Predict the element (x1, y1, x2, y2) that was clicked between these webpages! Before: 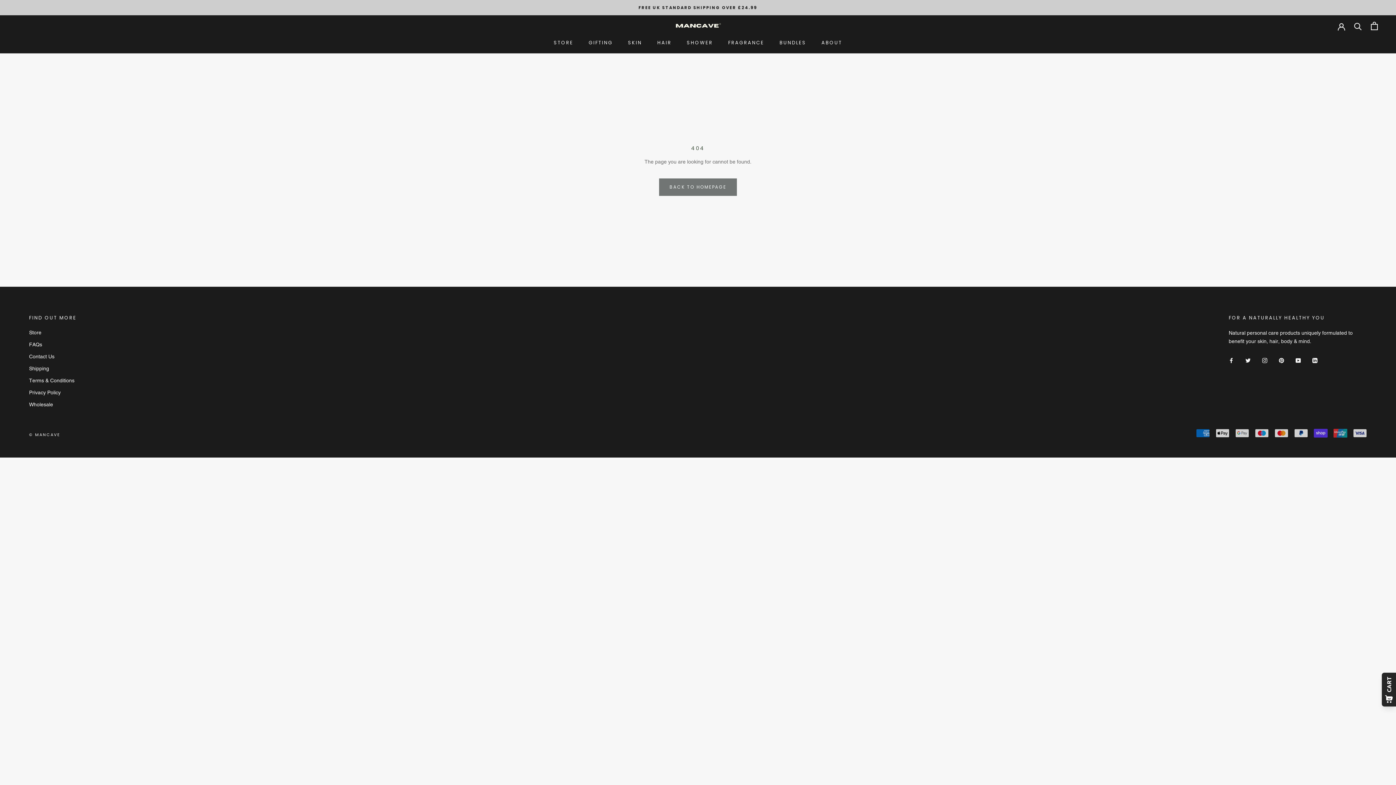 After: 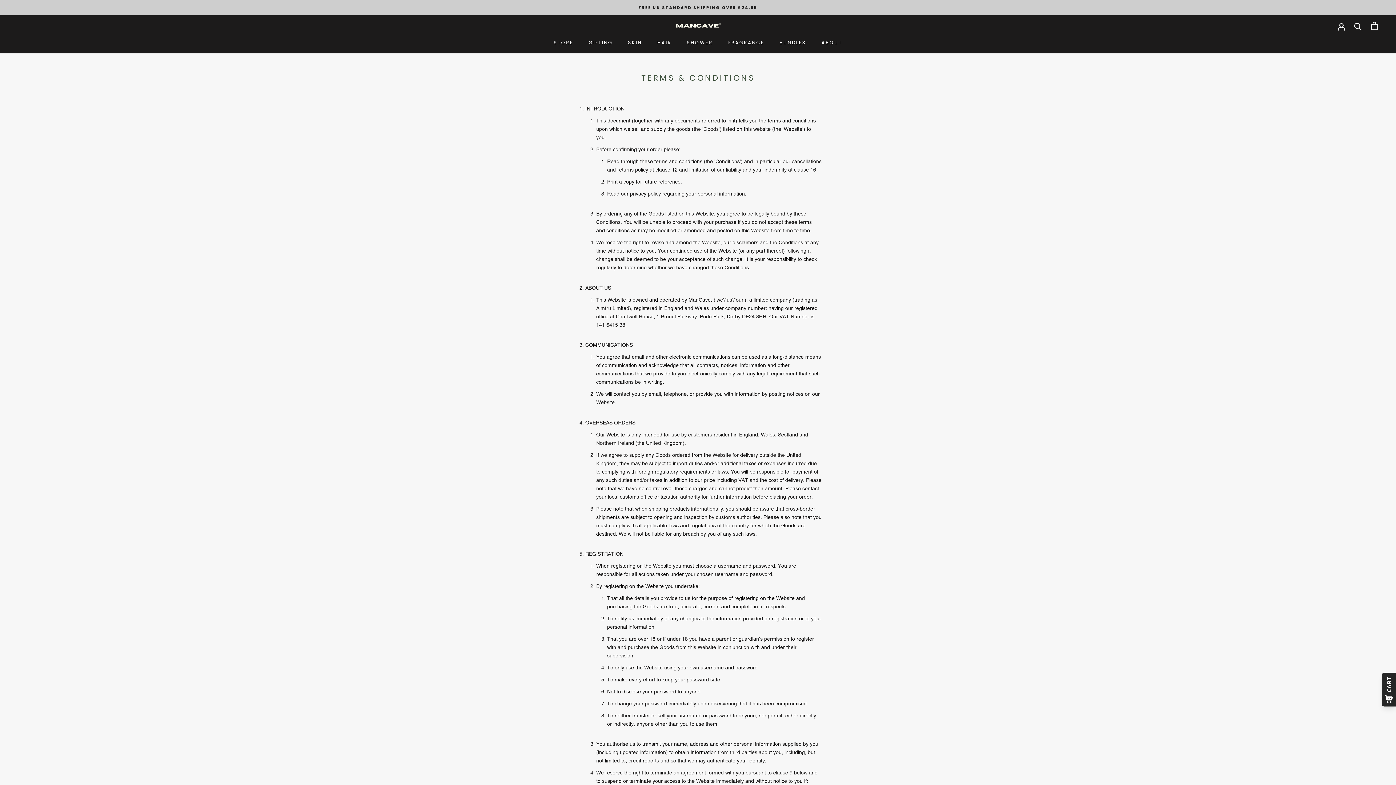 Action: bbox: (29, 377, 76, 384) label: Terms & Conditions